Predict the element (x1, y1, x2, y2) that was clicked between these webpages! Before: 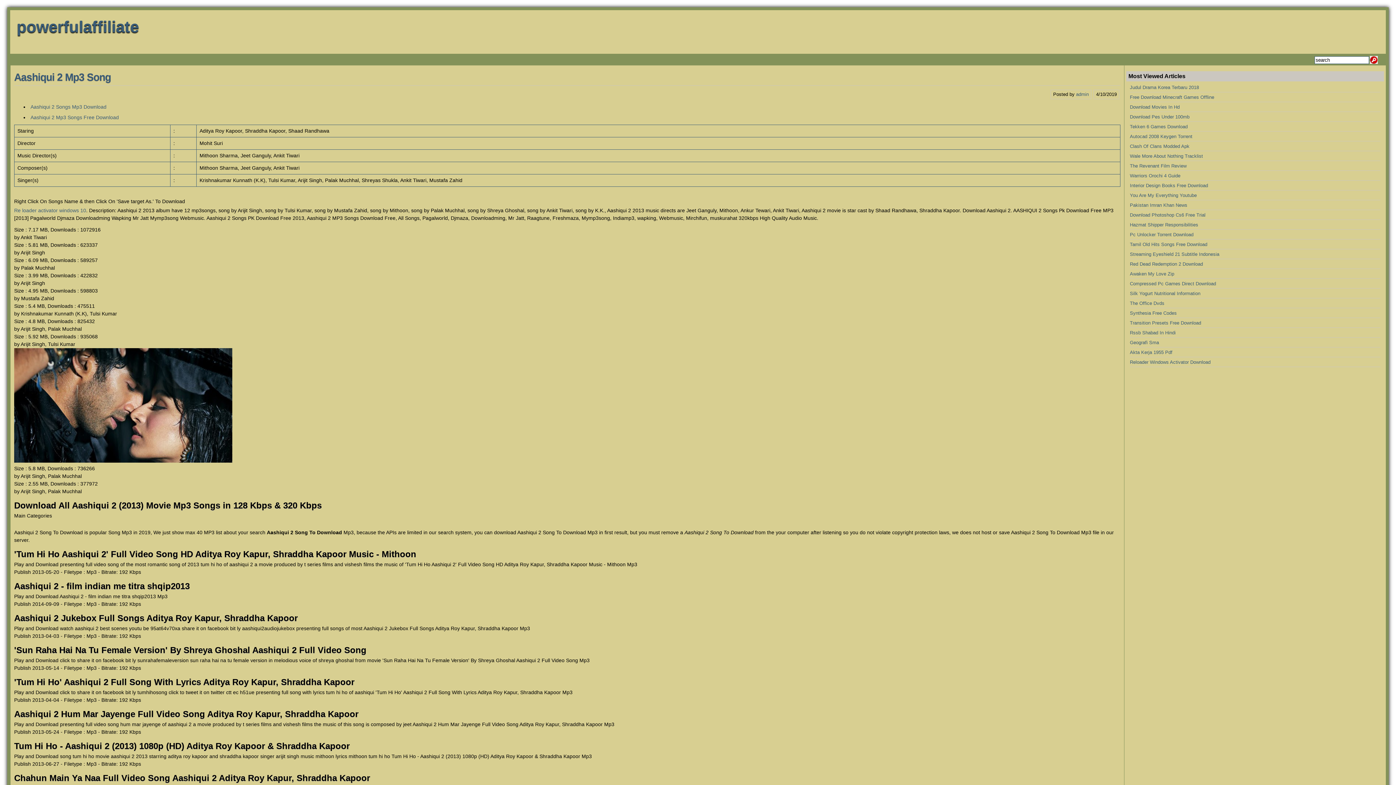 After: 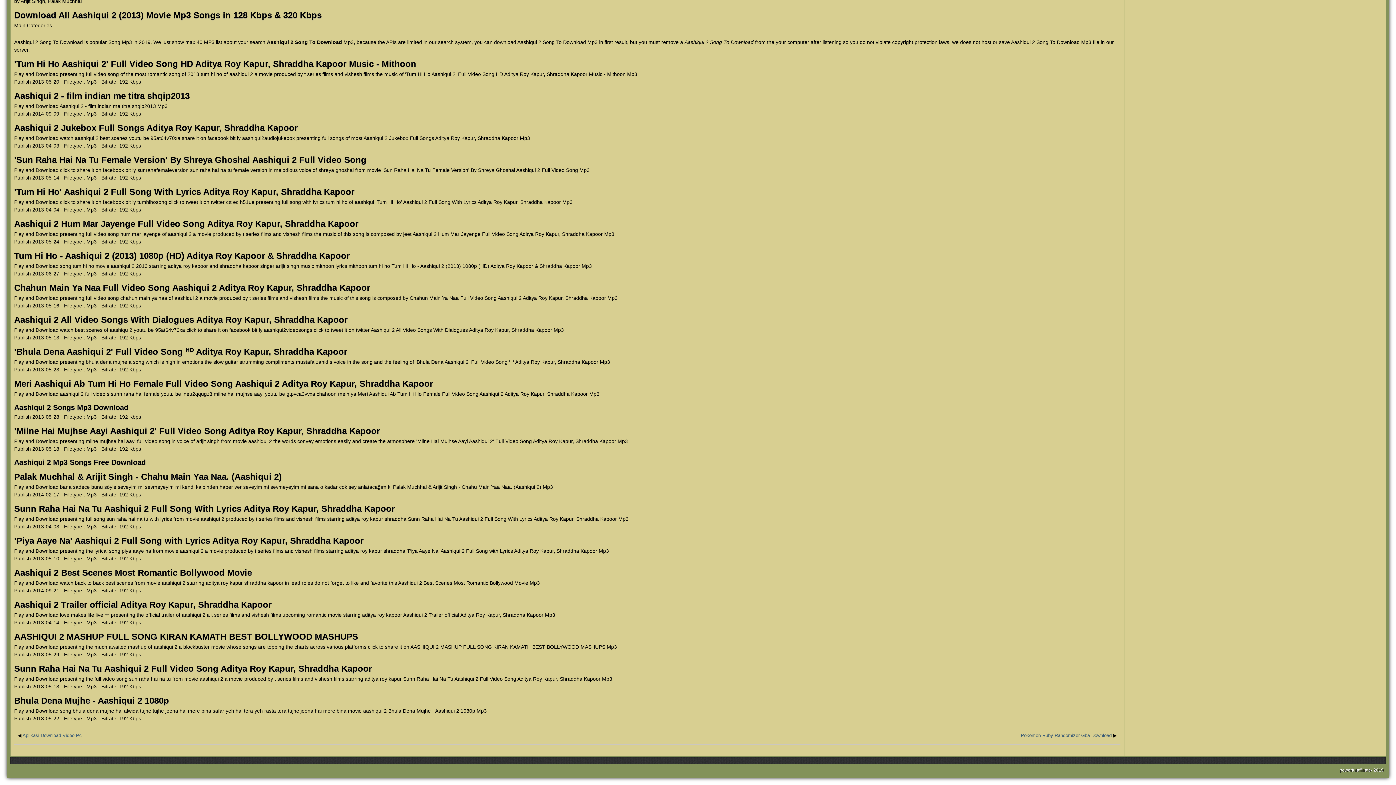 Action: label: Aashiqui 2 Songs Mp3 Download bbox: (30, 104, 106, 109)